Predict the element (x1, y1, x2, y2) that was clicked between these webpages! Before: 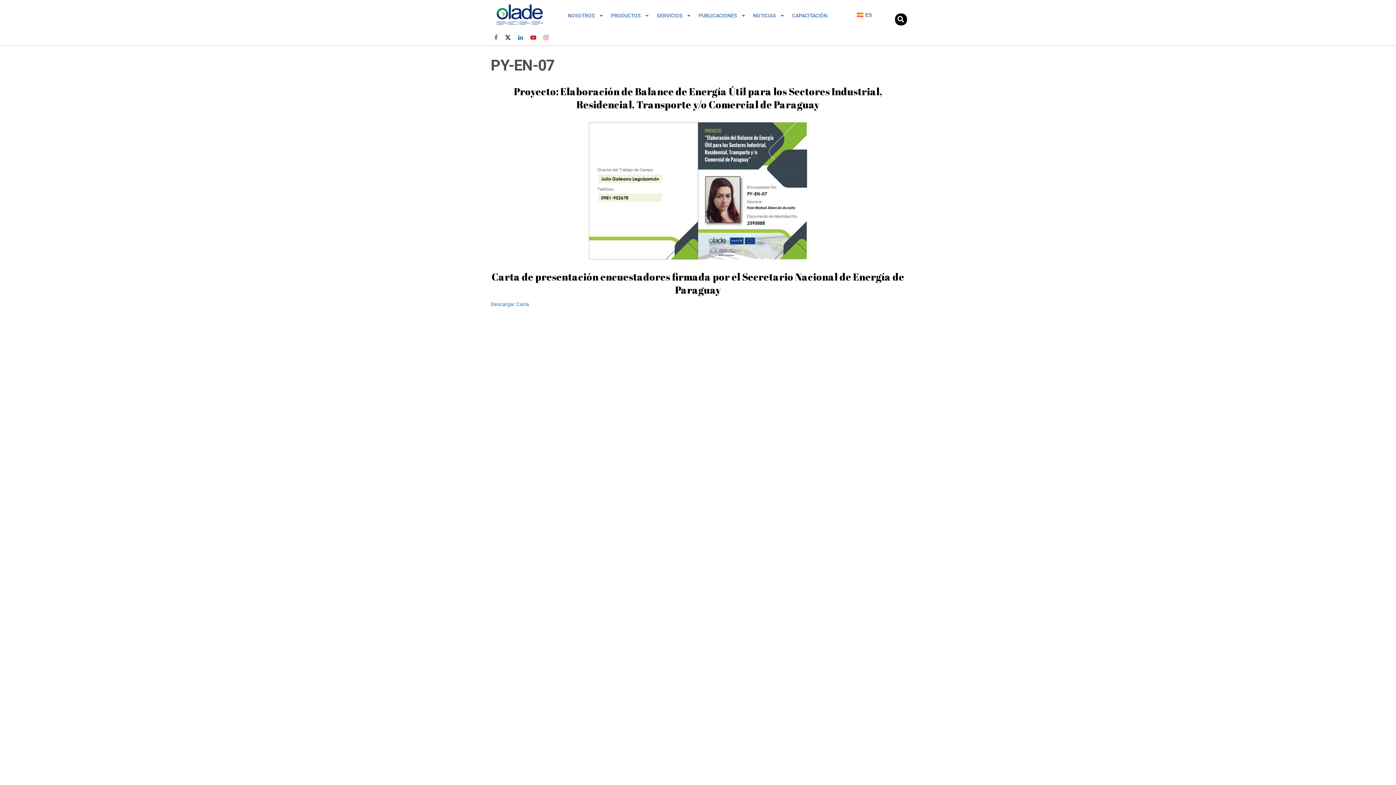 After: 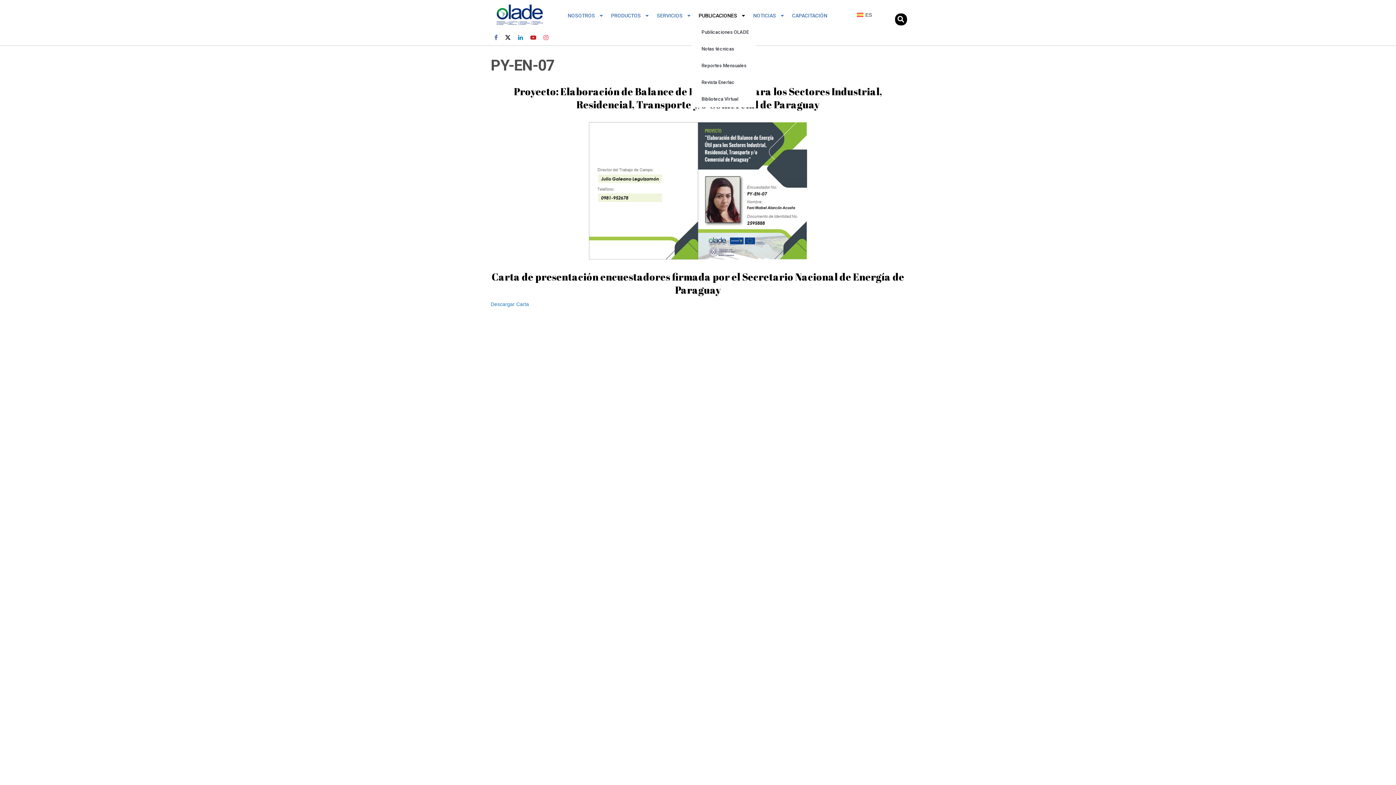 Action: bbox: (691, 7, 753, 24) label: PUBLICACIONES